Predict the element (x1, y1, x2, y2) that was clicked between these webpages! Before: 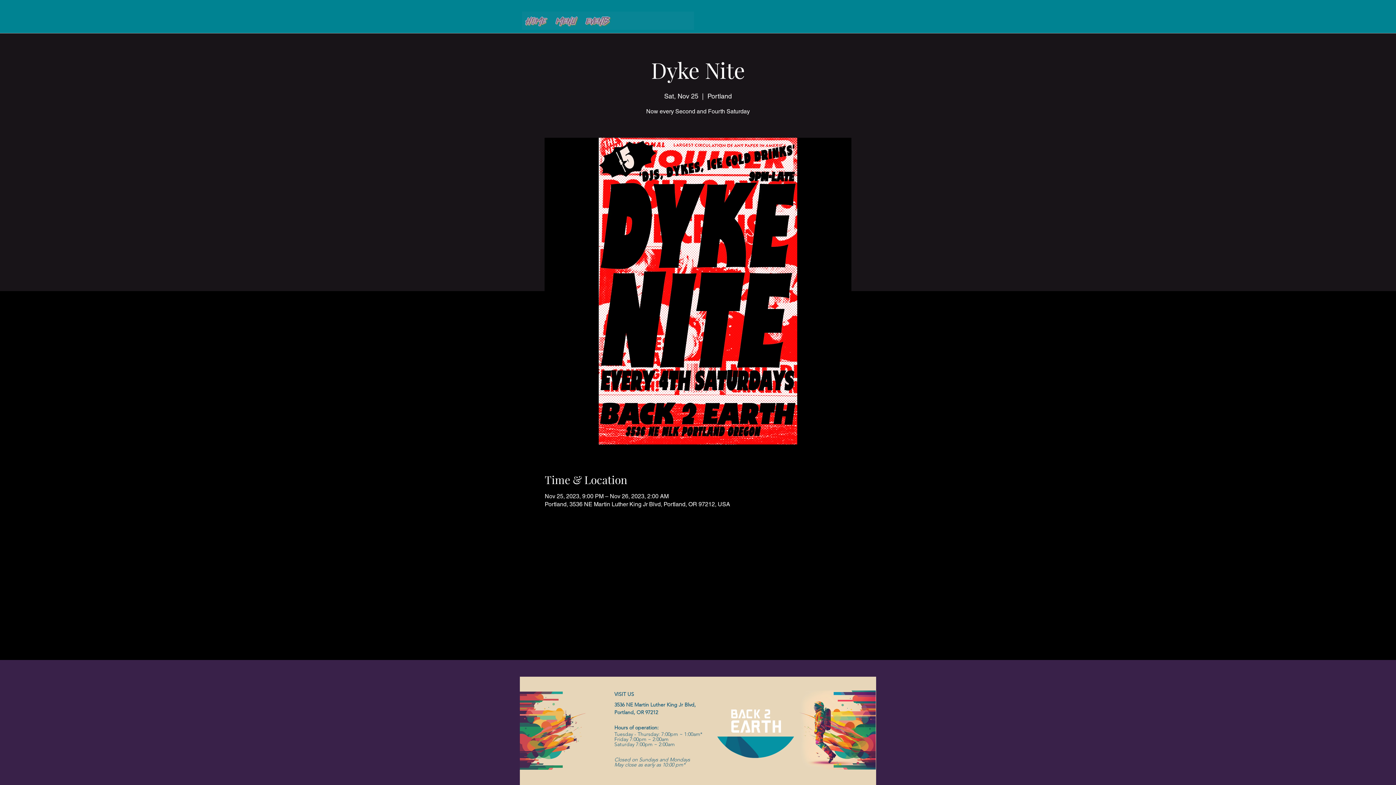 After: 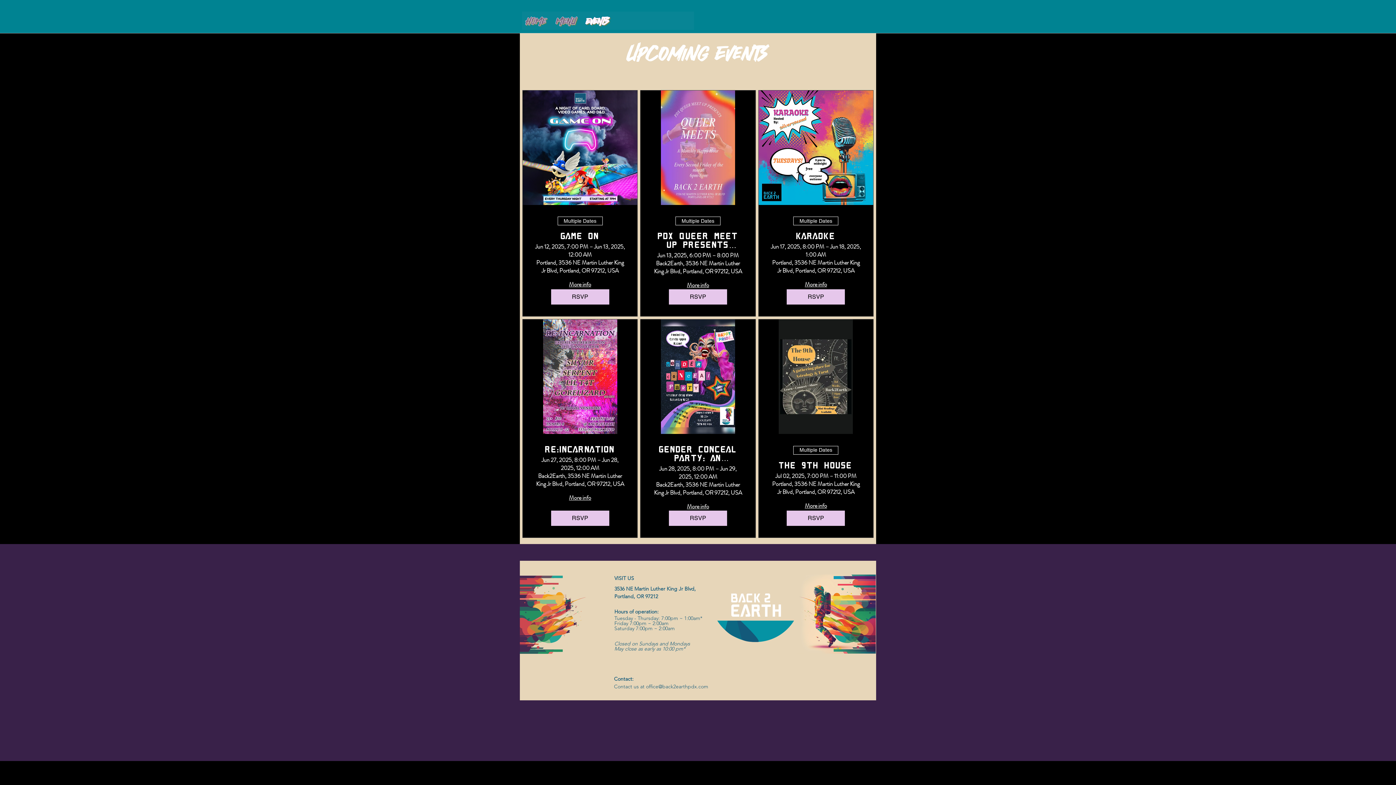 Action: label: EVENTS bbox: (582, 11, 613, 29)